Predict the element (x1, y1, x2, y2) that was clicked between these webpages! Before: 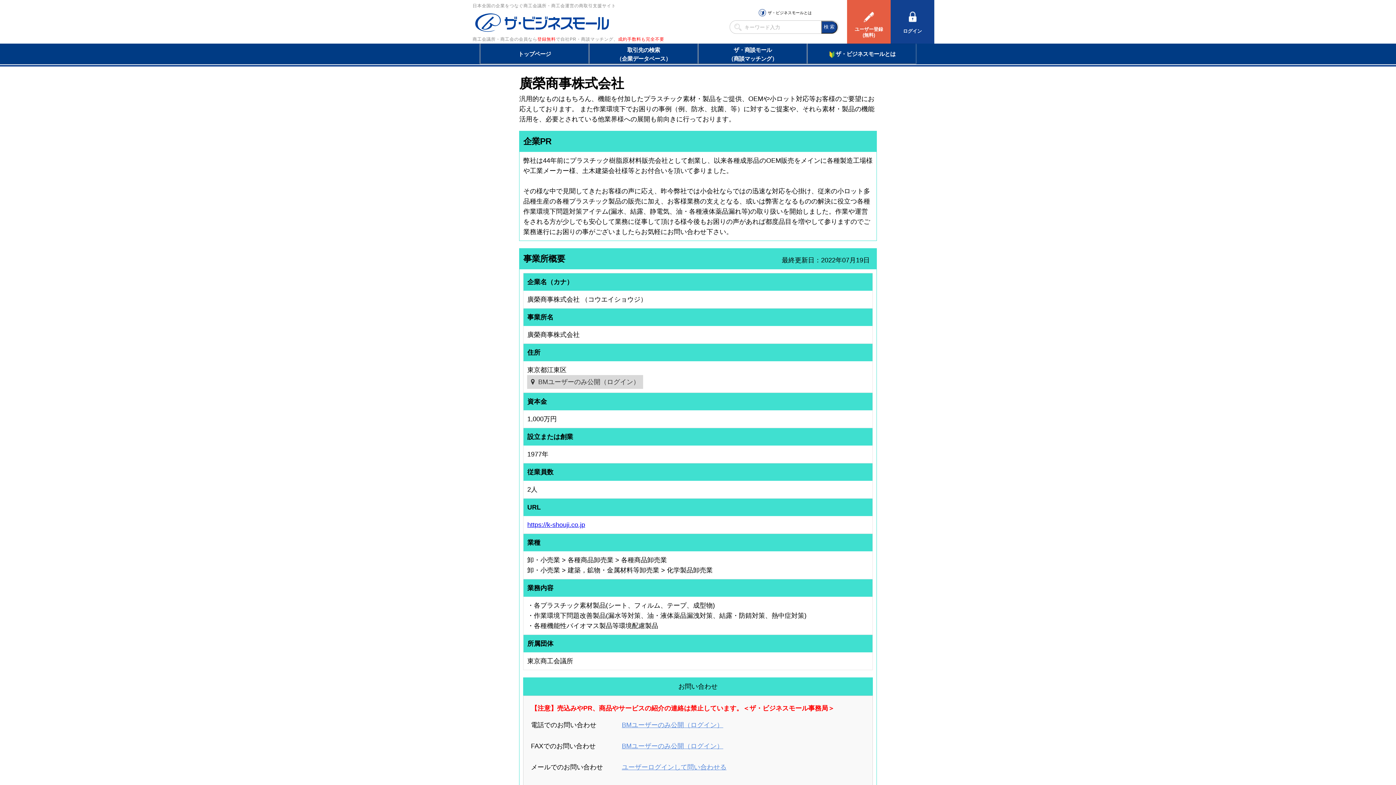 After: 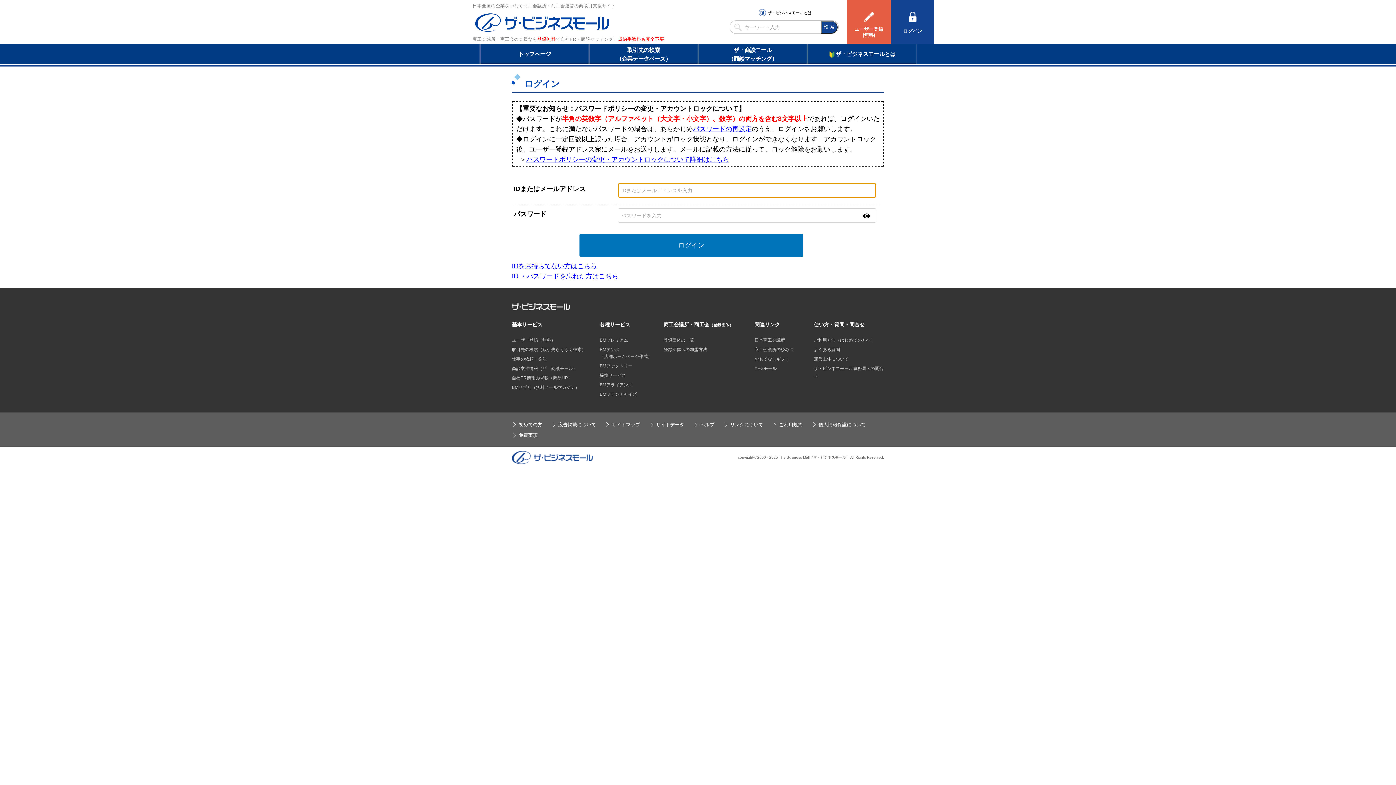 Action: bbox: (621, 742, 723, 750) label: BMユーザーのみ公開（ログイン）